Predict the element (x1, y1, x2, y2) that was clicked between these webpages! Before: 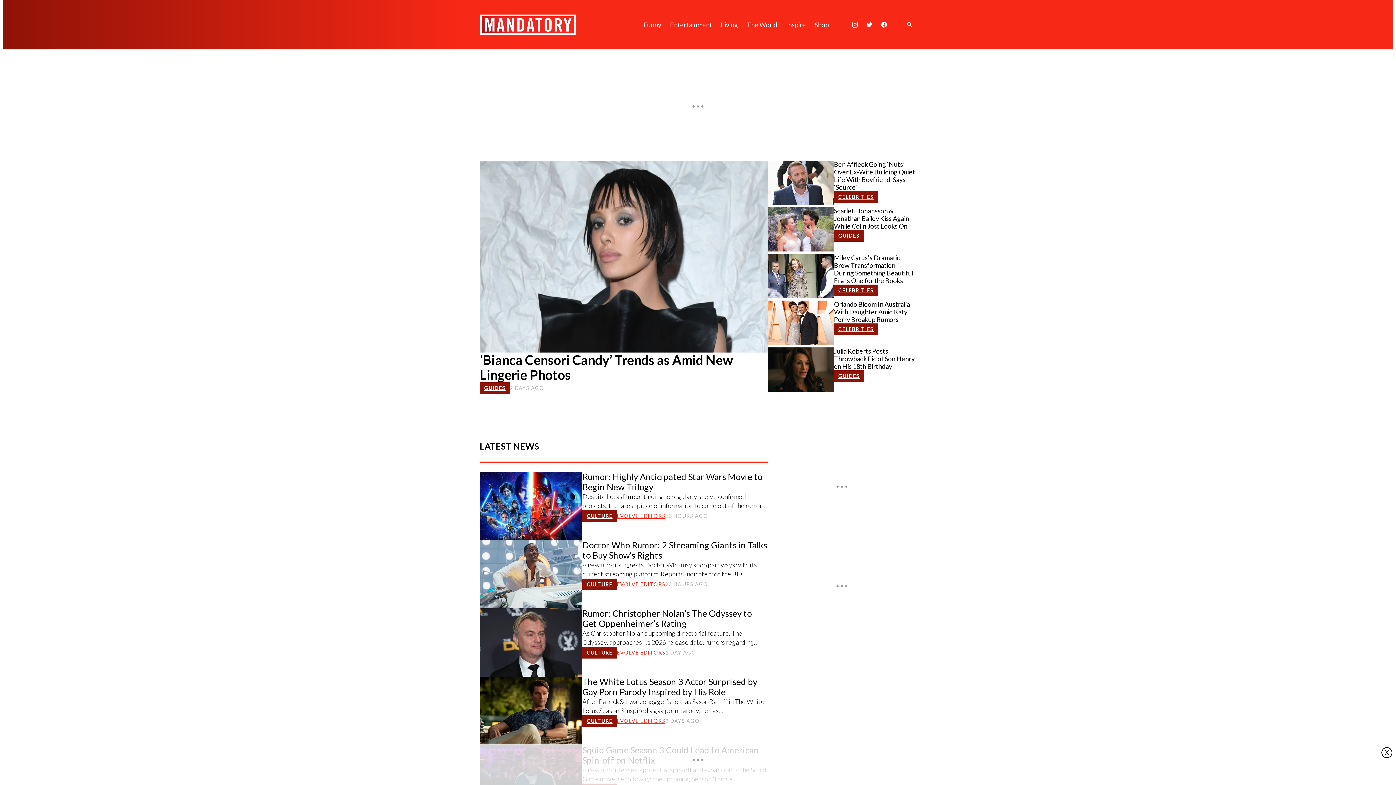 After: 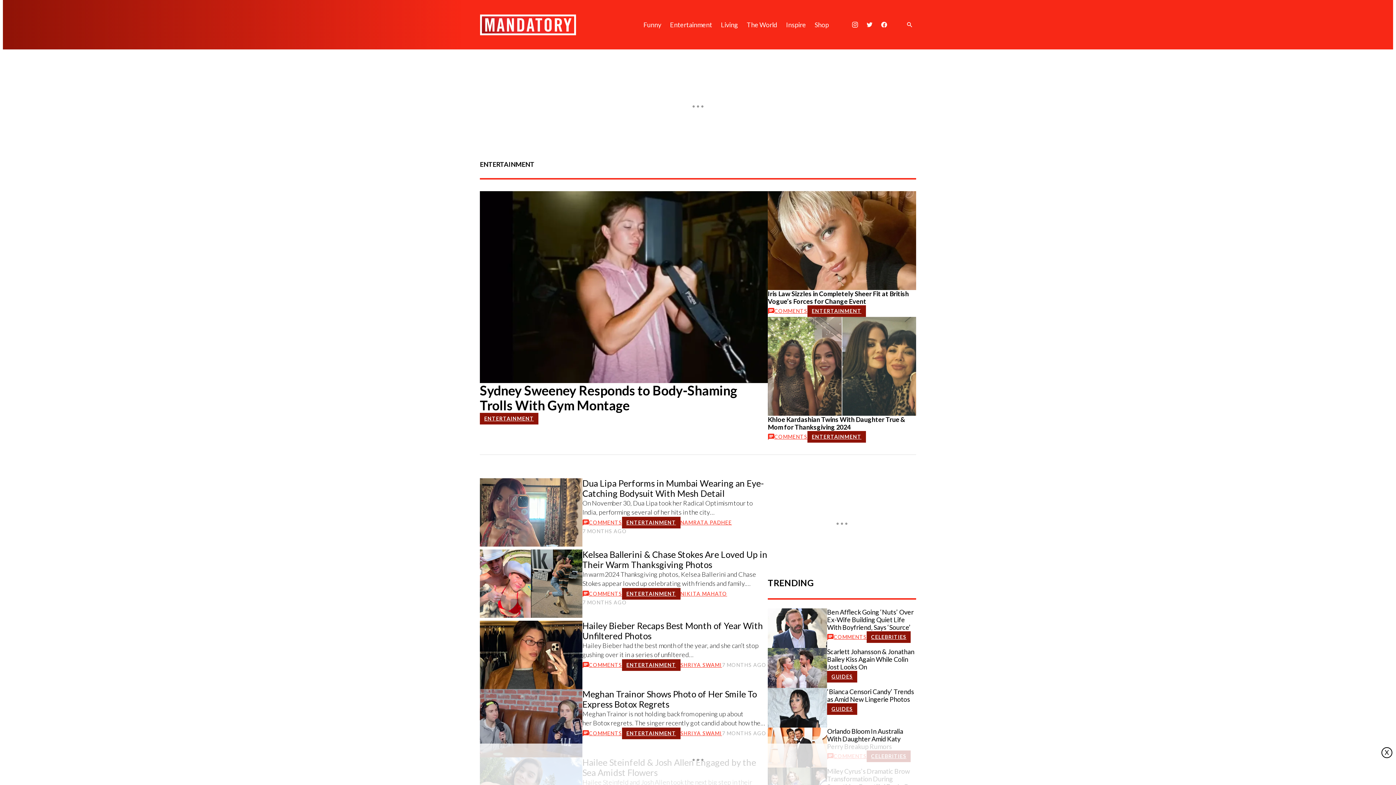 Action: label: Entertainment bbox: (665, 11, 716, 37)